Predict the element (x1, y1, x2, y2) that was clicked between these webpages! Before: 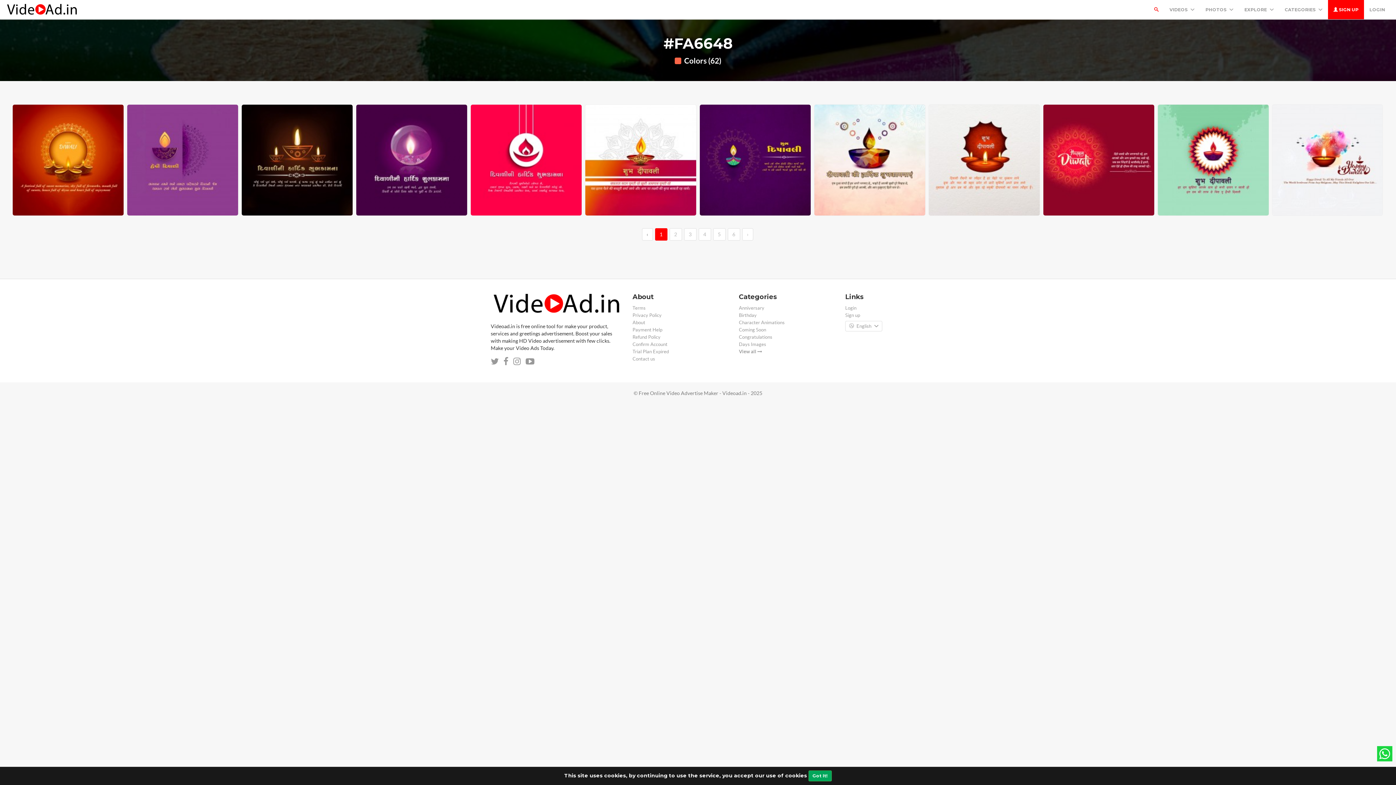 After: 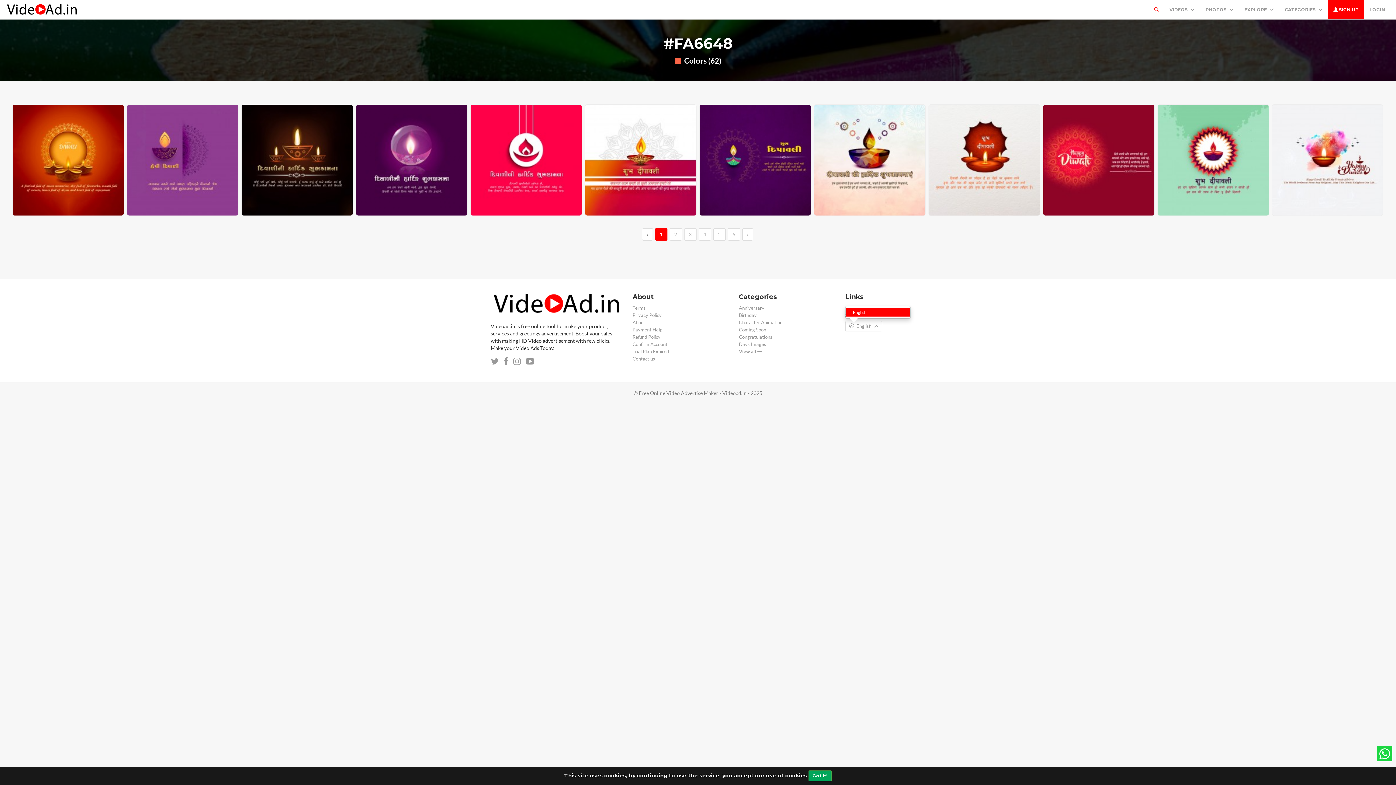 Action: bbox: (845, 321, 882, 331) label:  English 